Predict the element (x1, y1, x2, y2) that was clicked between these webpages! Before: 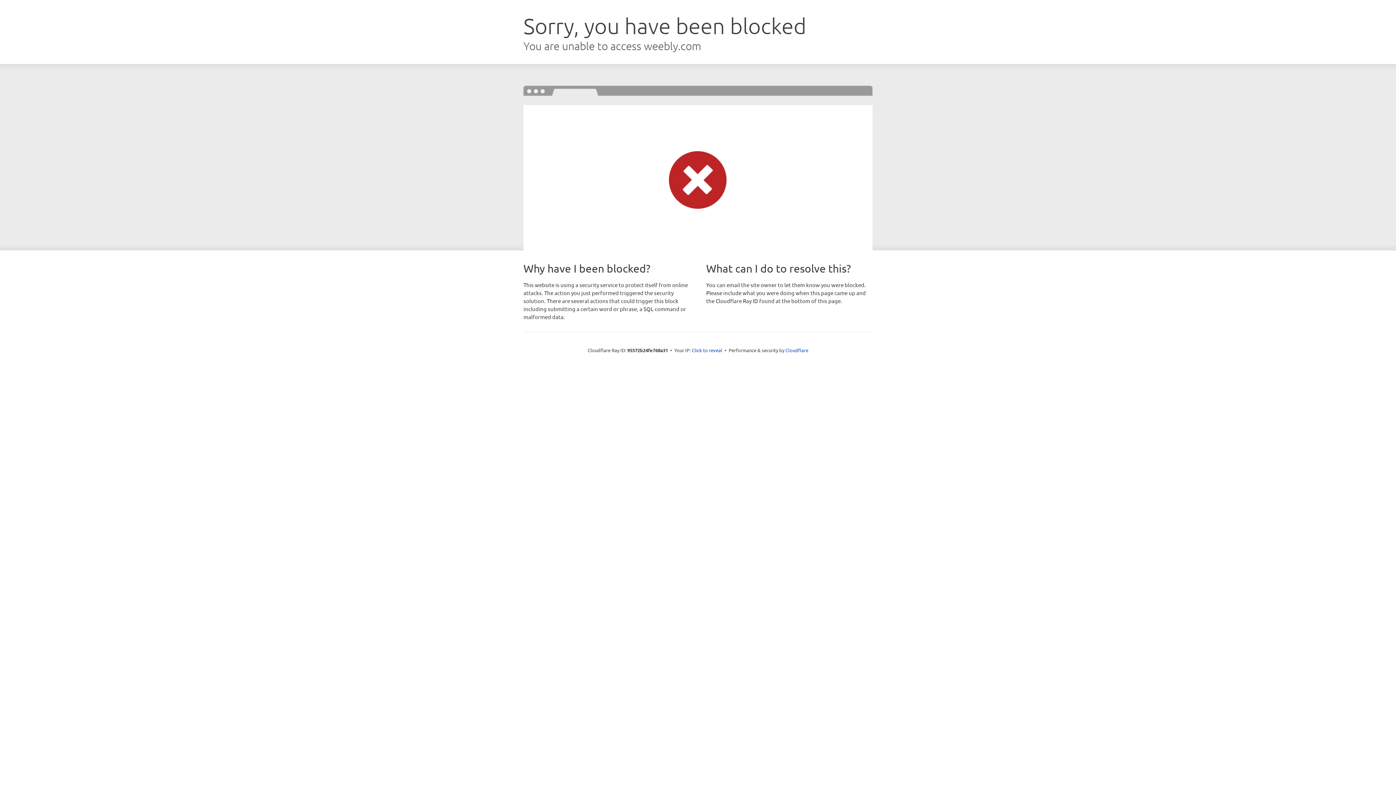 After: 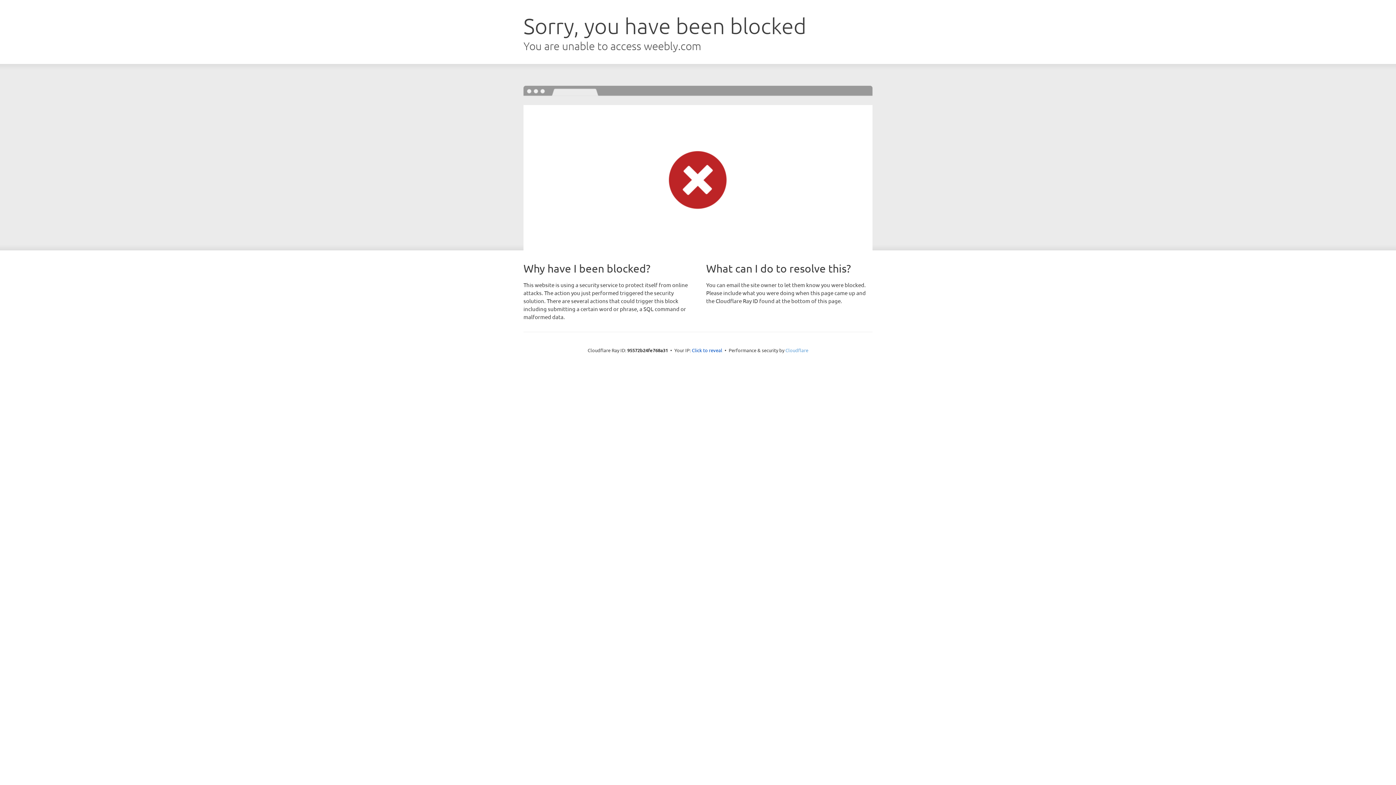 Action: label: Cloudflare bbox: (785, 347, 808, 353)